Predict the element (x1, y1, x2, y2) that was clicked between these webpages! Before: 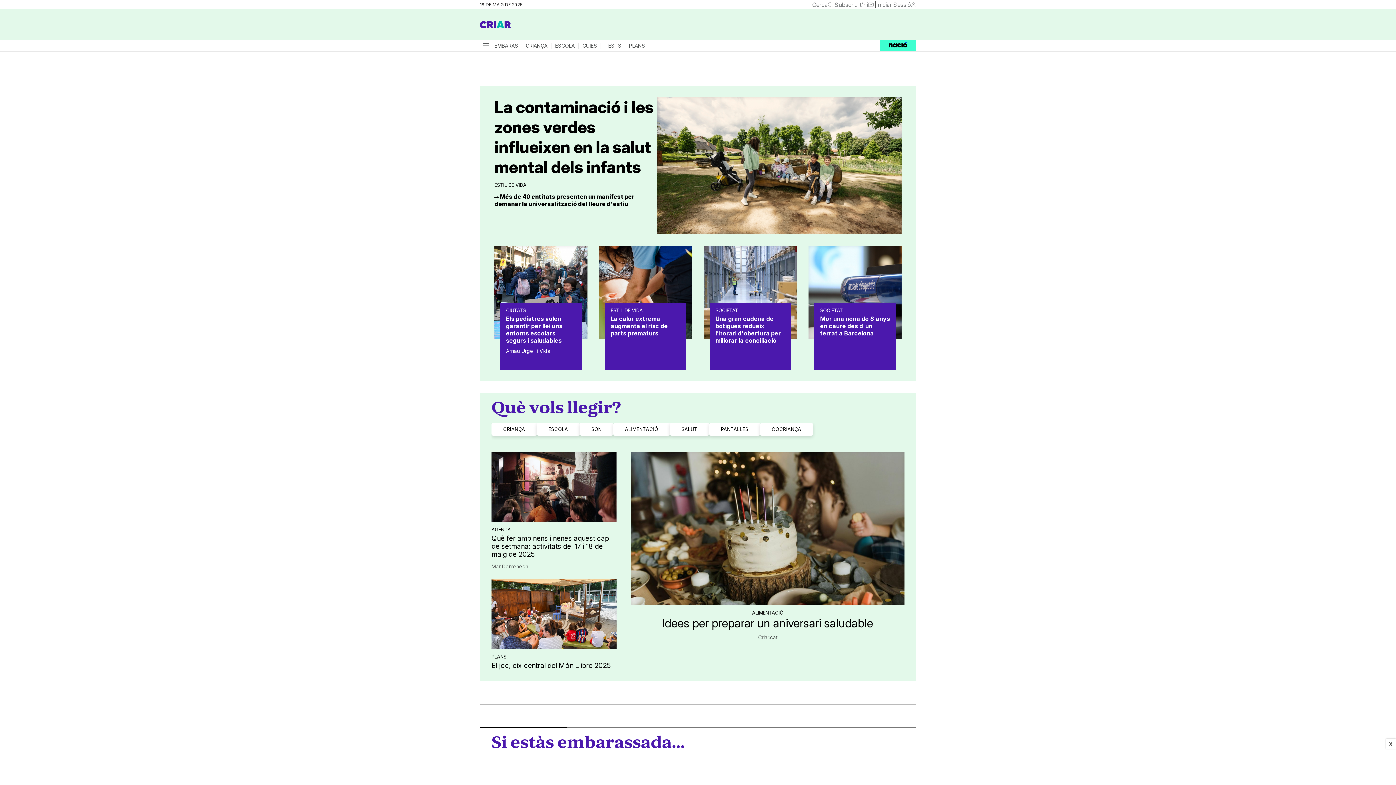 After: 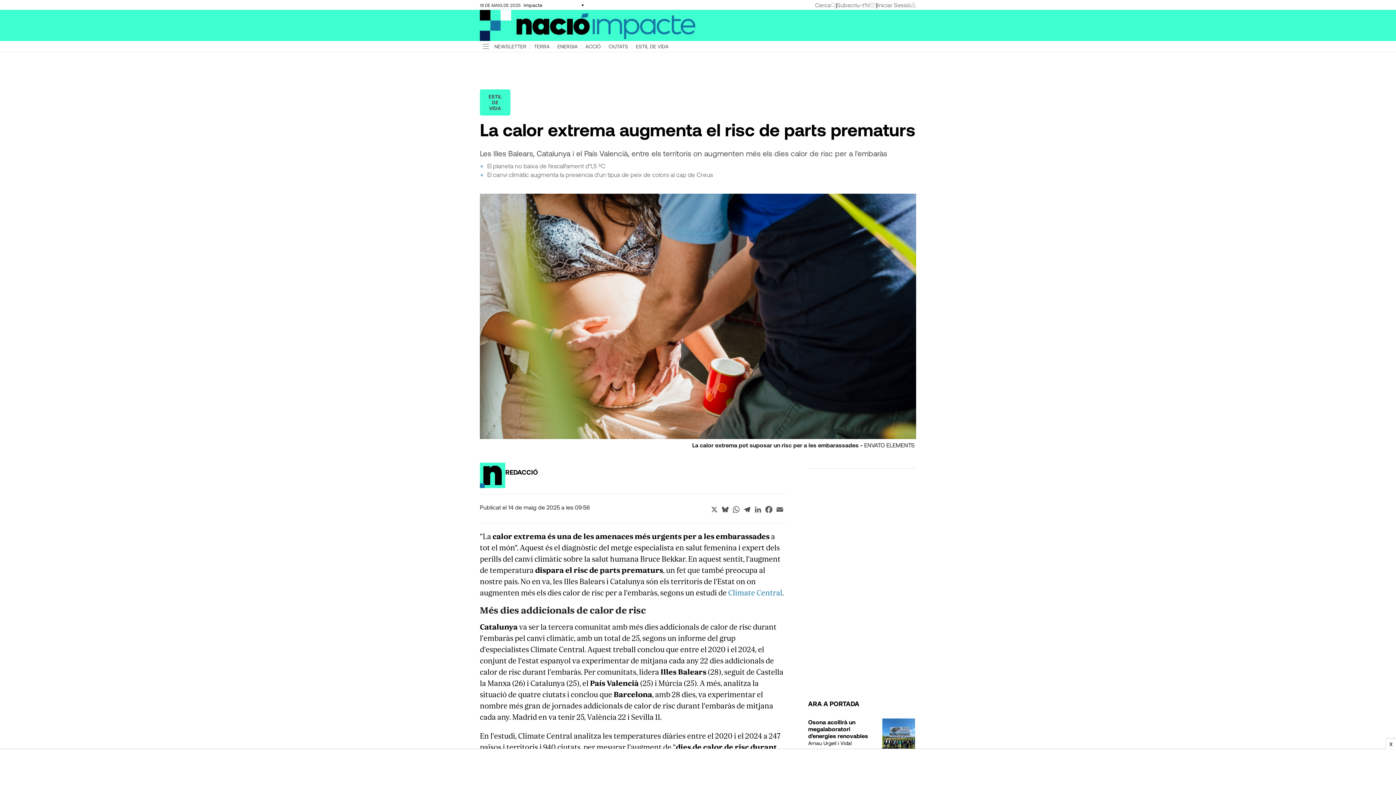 Action: bbox: (599, 246, 692, 339)